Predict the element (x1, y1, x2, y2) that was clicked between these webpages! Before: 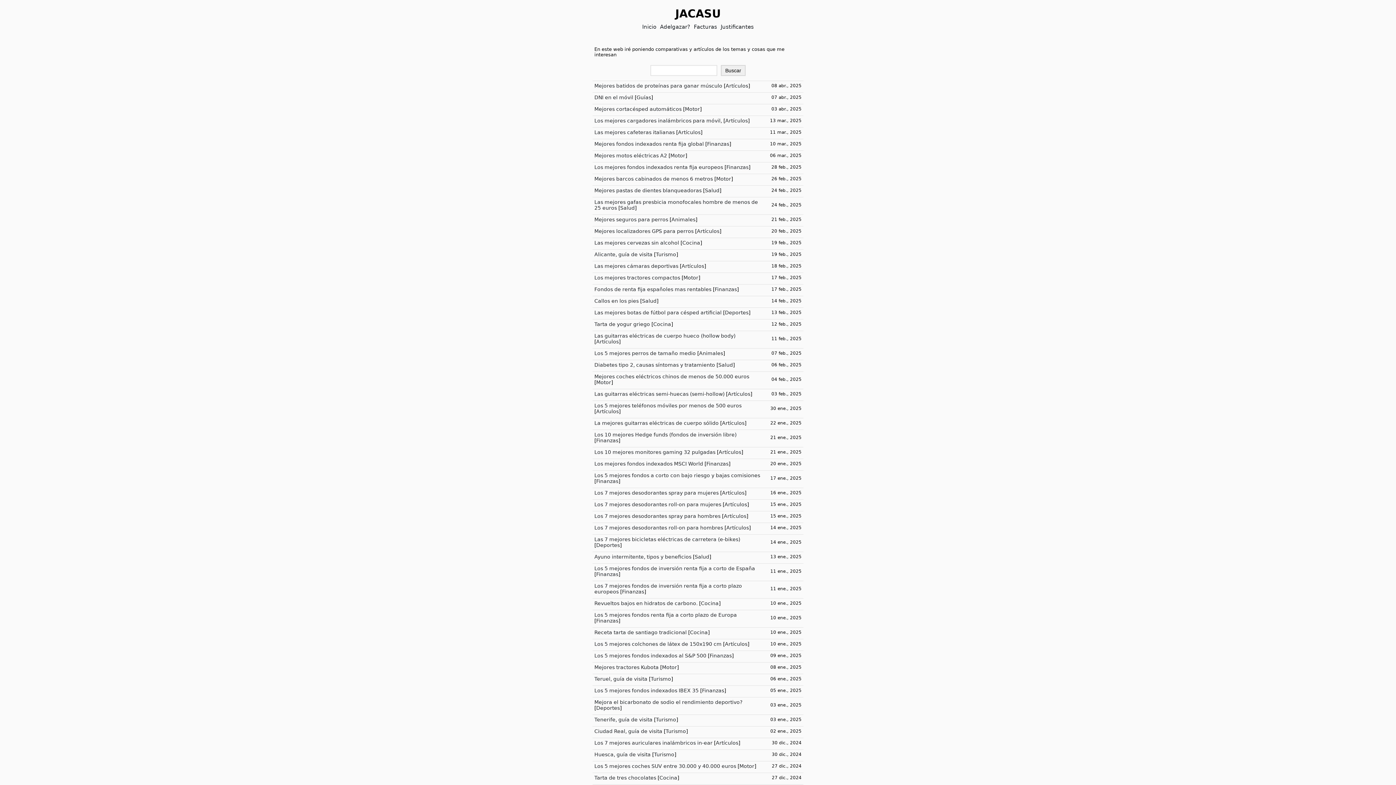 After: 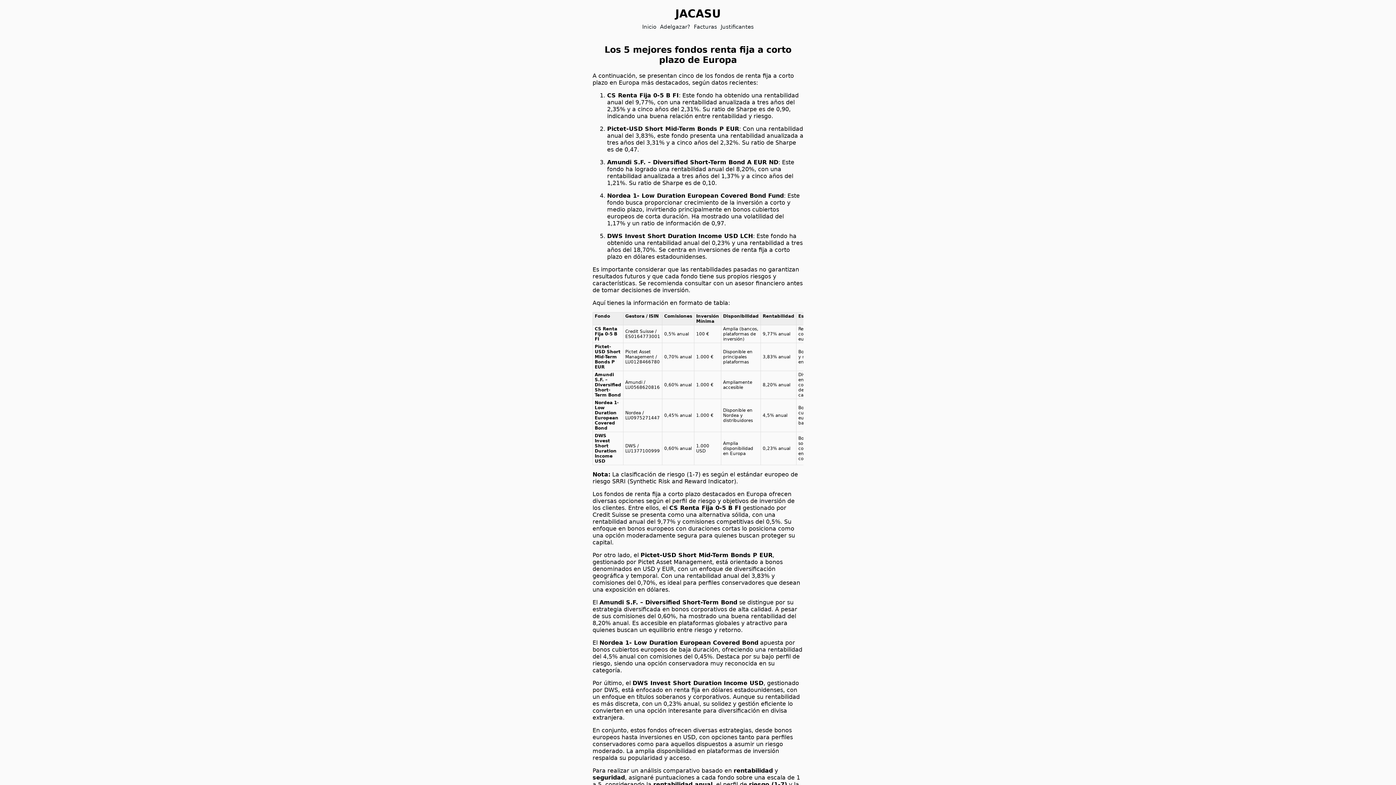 Action: bbox: (594, 612, 737, 618) label: Los 5 mejores fondos renta fija a corto plazo de Europa